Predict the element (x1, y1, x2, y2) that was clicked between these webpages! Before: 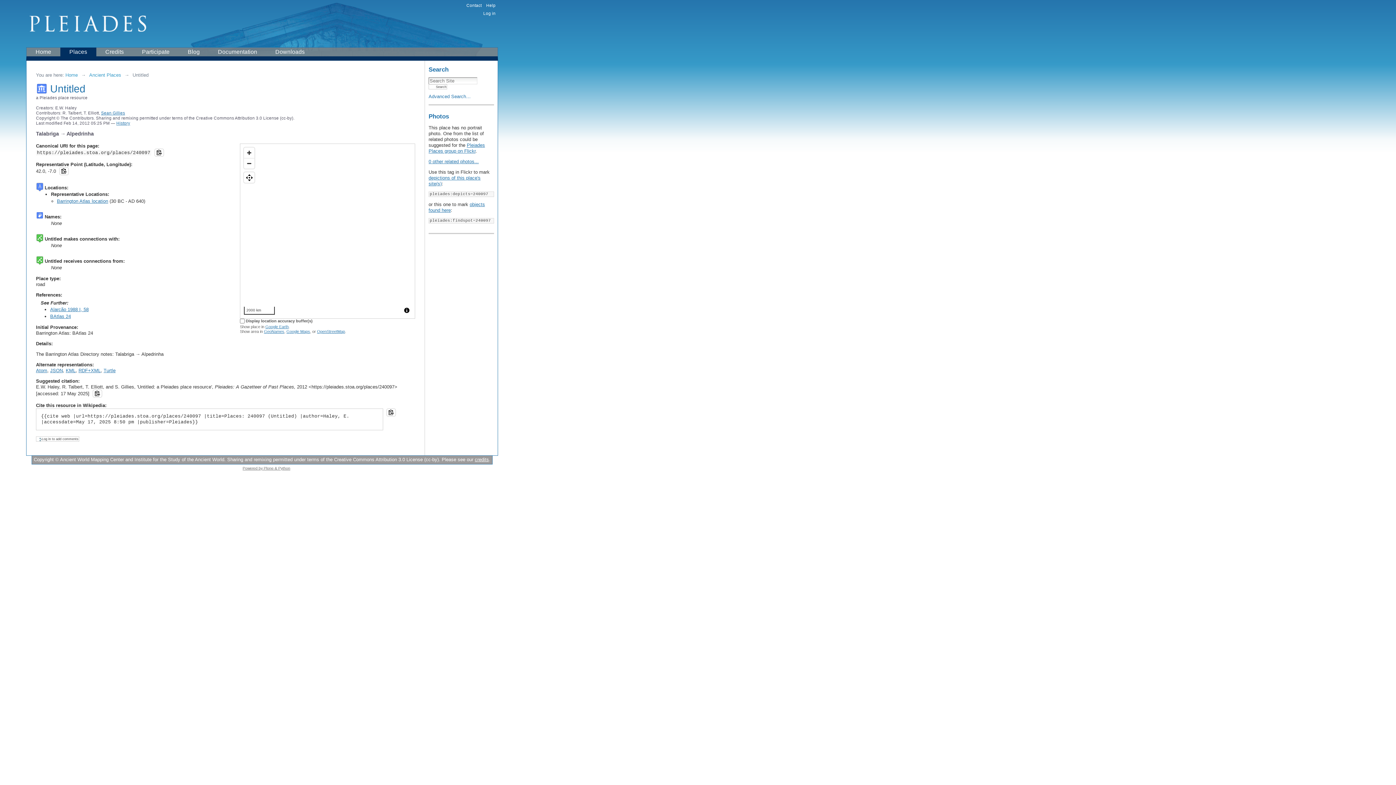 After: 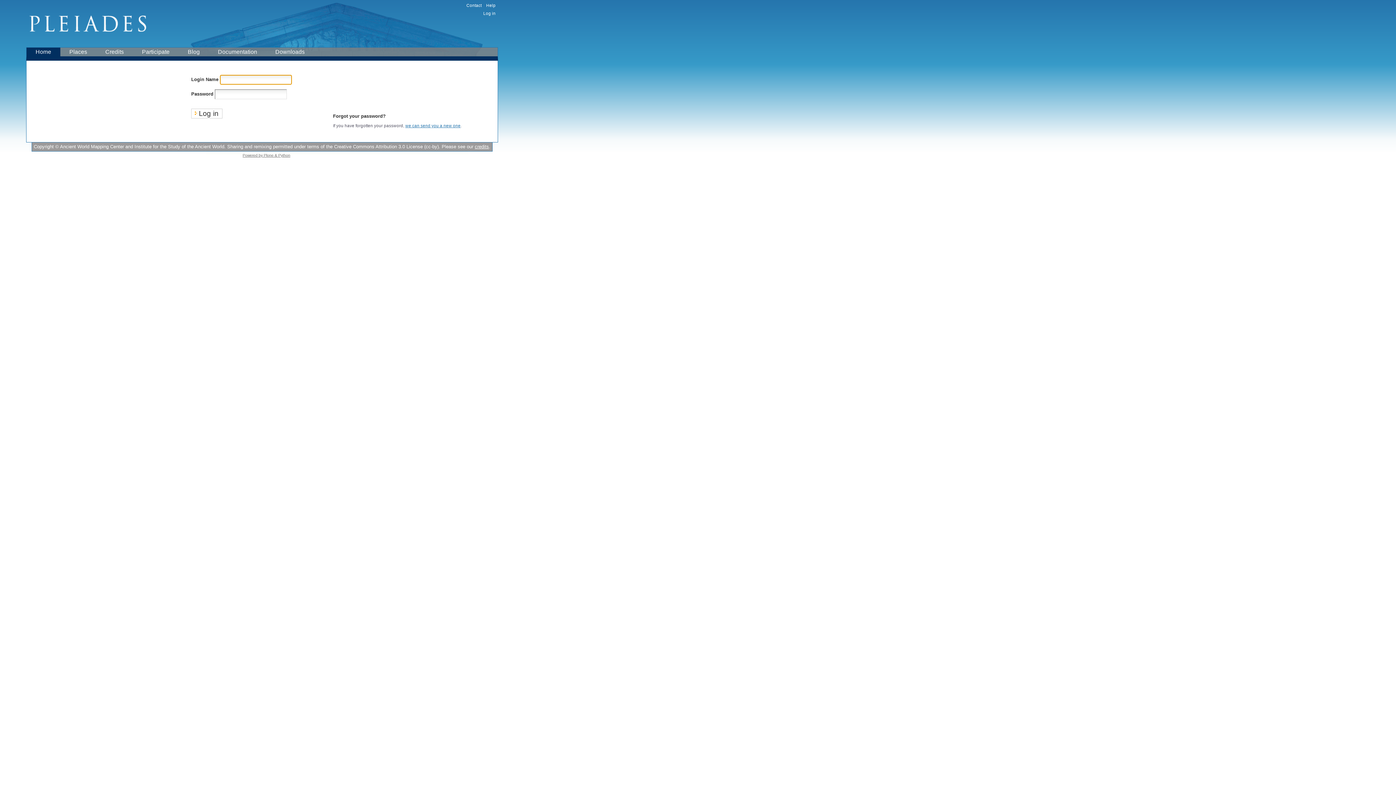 Action: bbox: (483, 10, 495, 15) label: Log in